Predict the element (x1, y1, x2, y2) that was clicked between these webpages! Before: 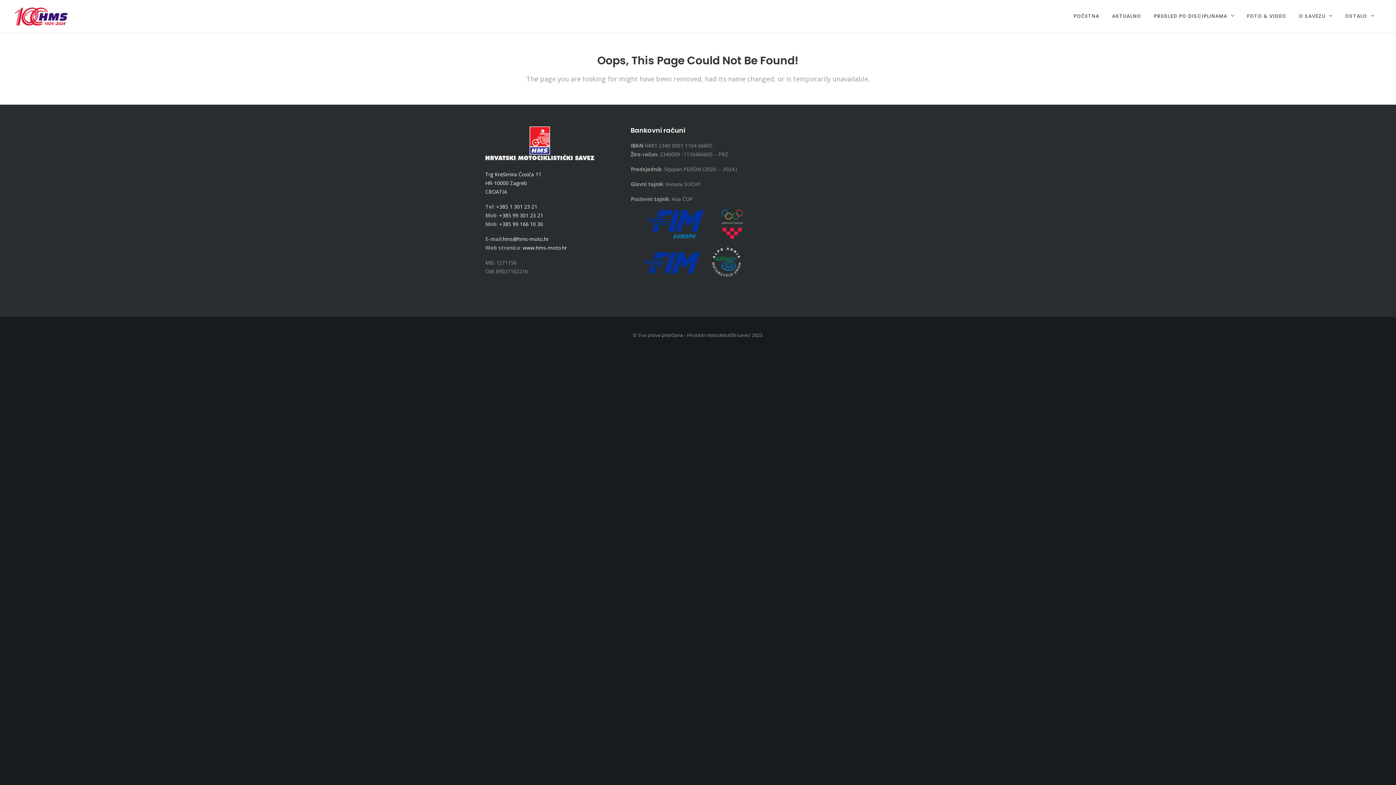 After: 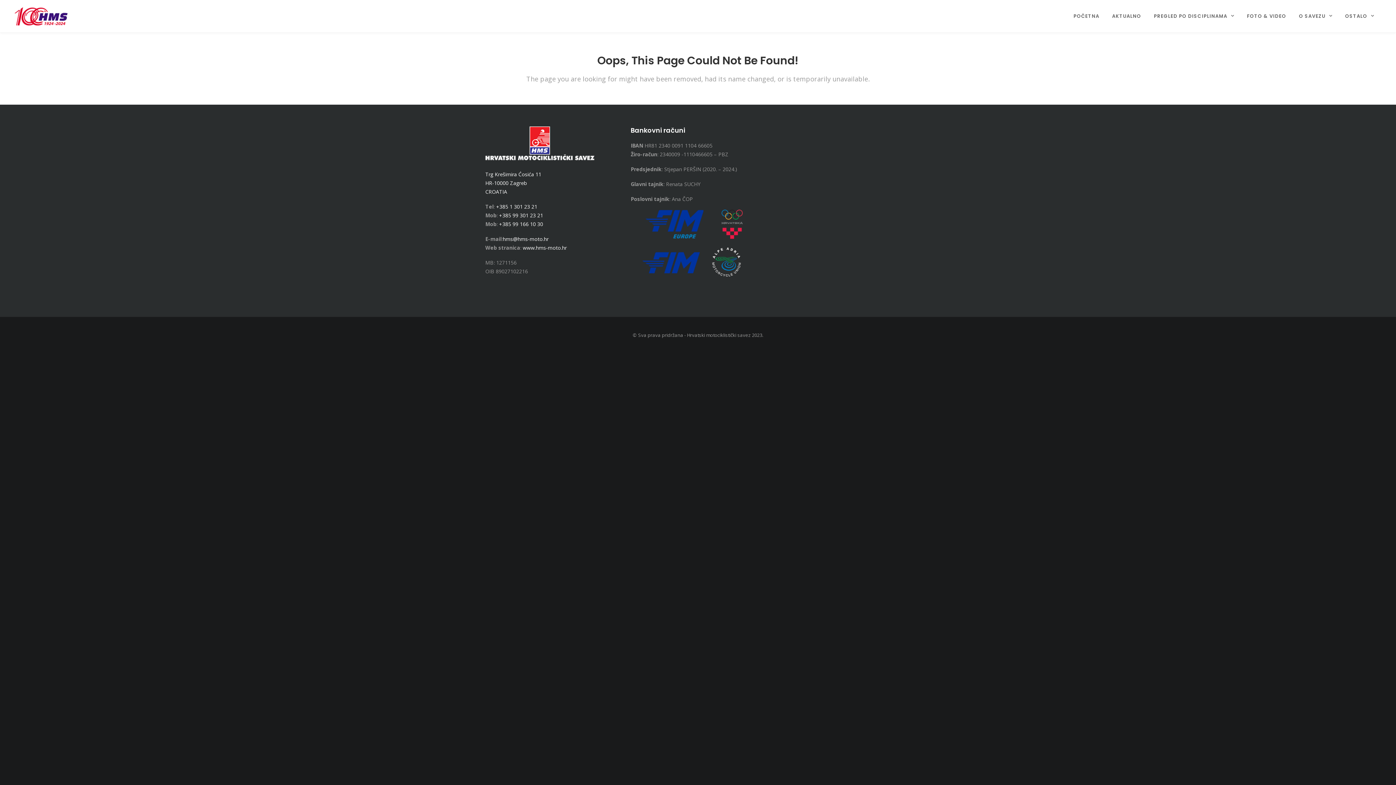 Action: bbox: (630, 233, 718, 240)